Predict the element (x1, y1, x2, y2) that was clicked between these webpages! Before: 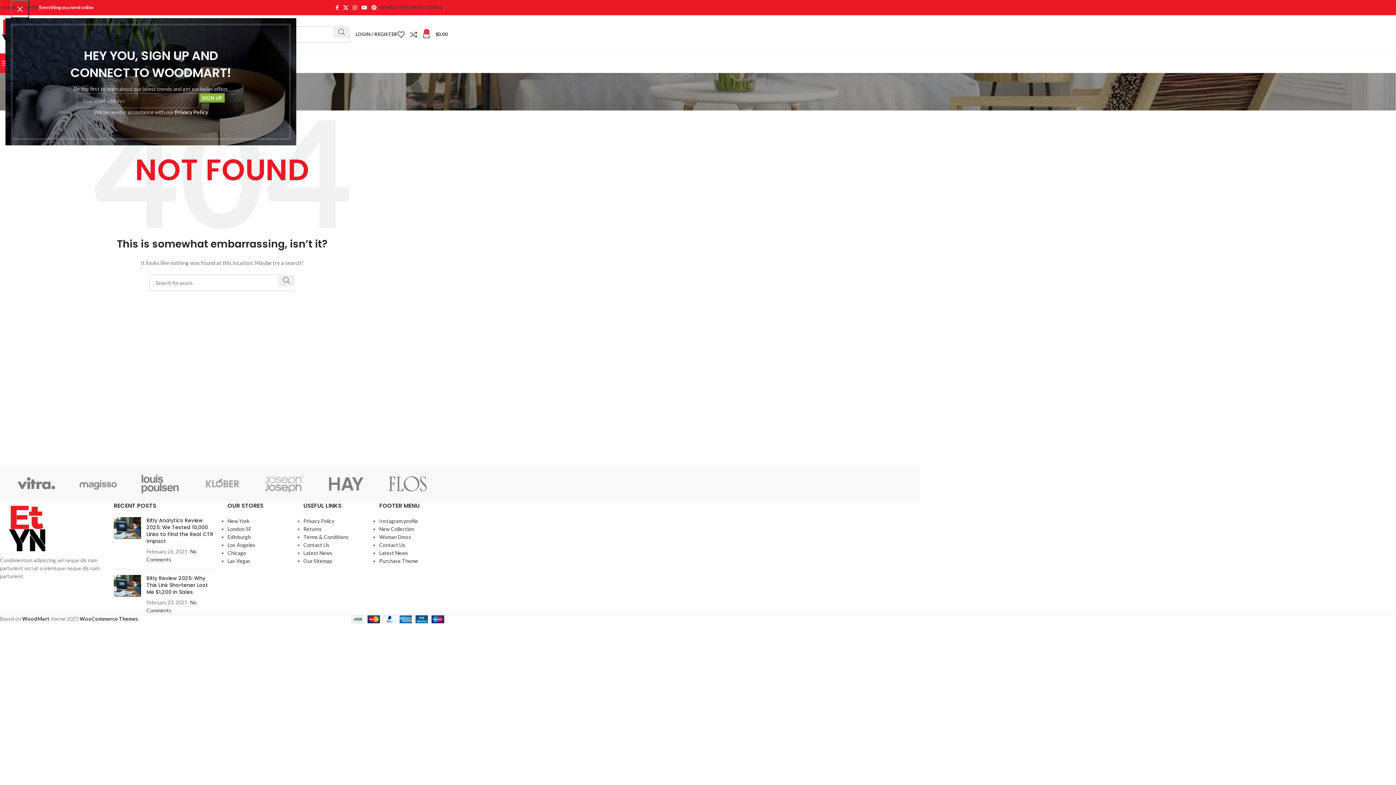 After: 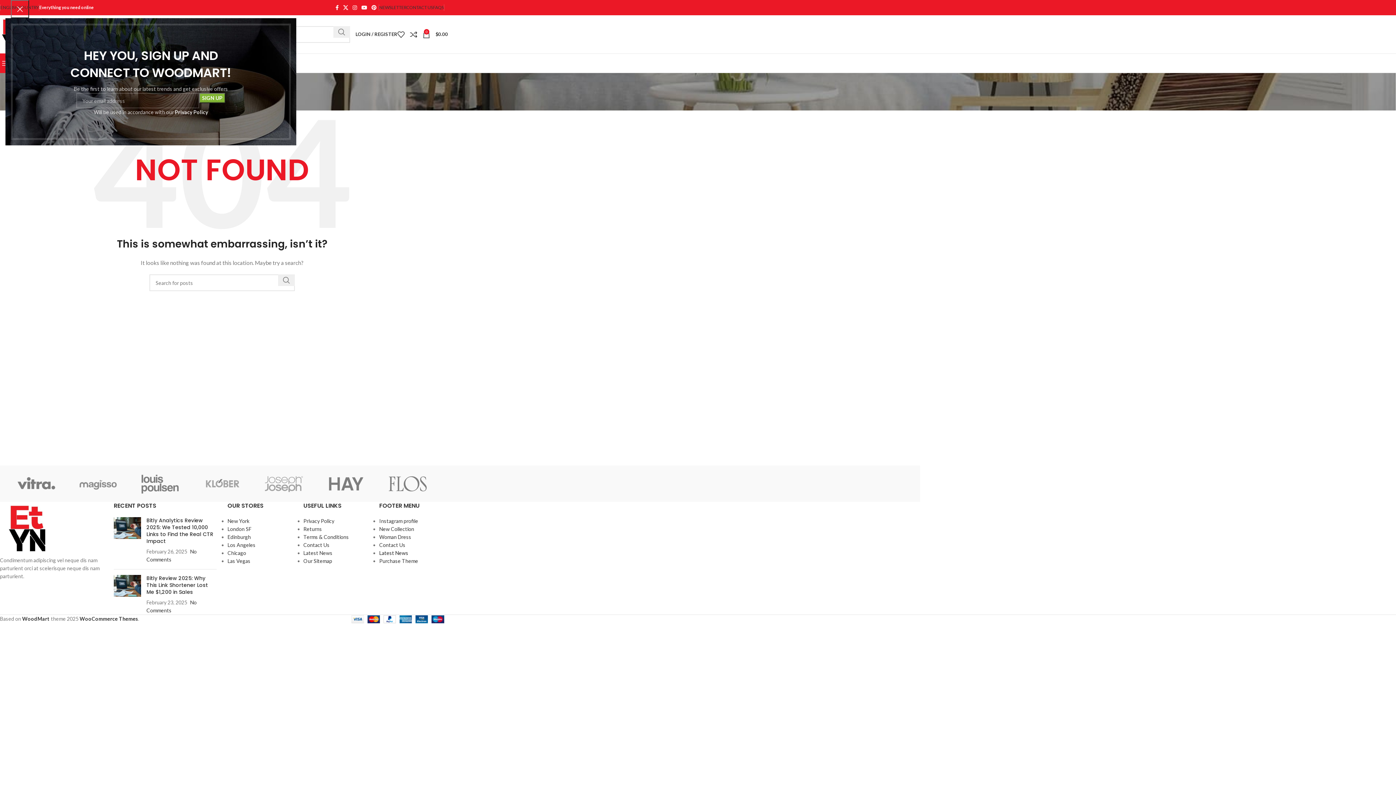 Action: label: Latest News bbox: (379, 550, 408, 556)